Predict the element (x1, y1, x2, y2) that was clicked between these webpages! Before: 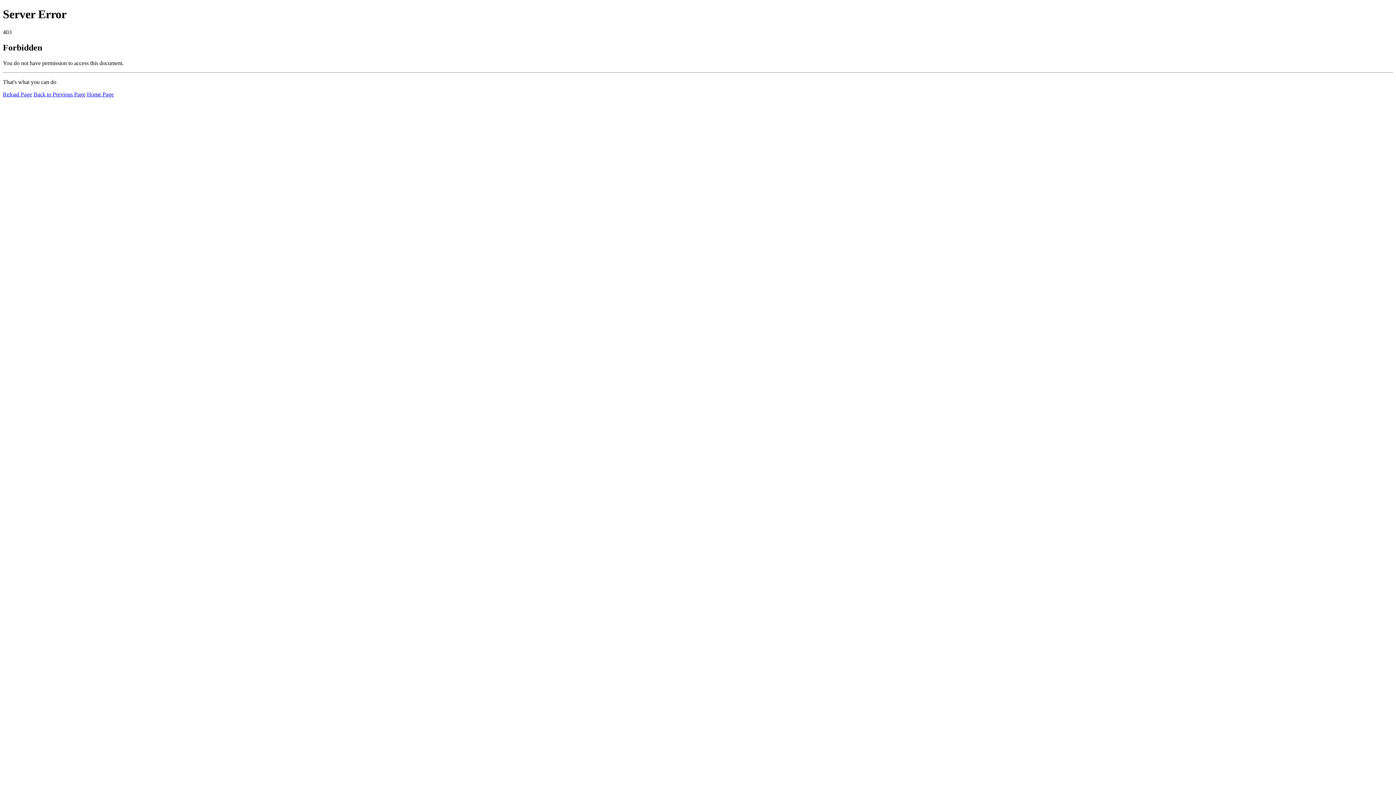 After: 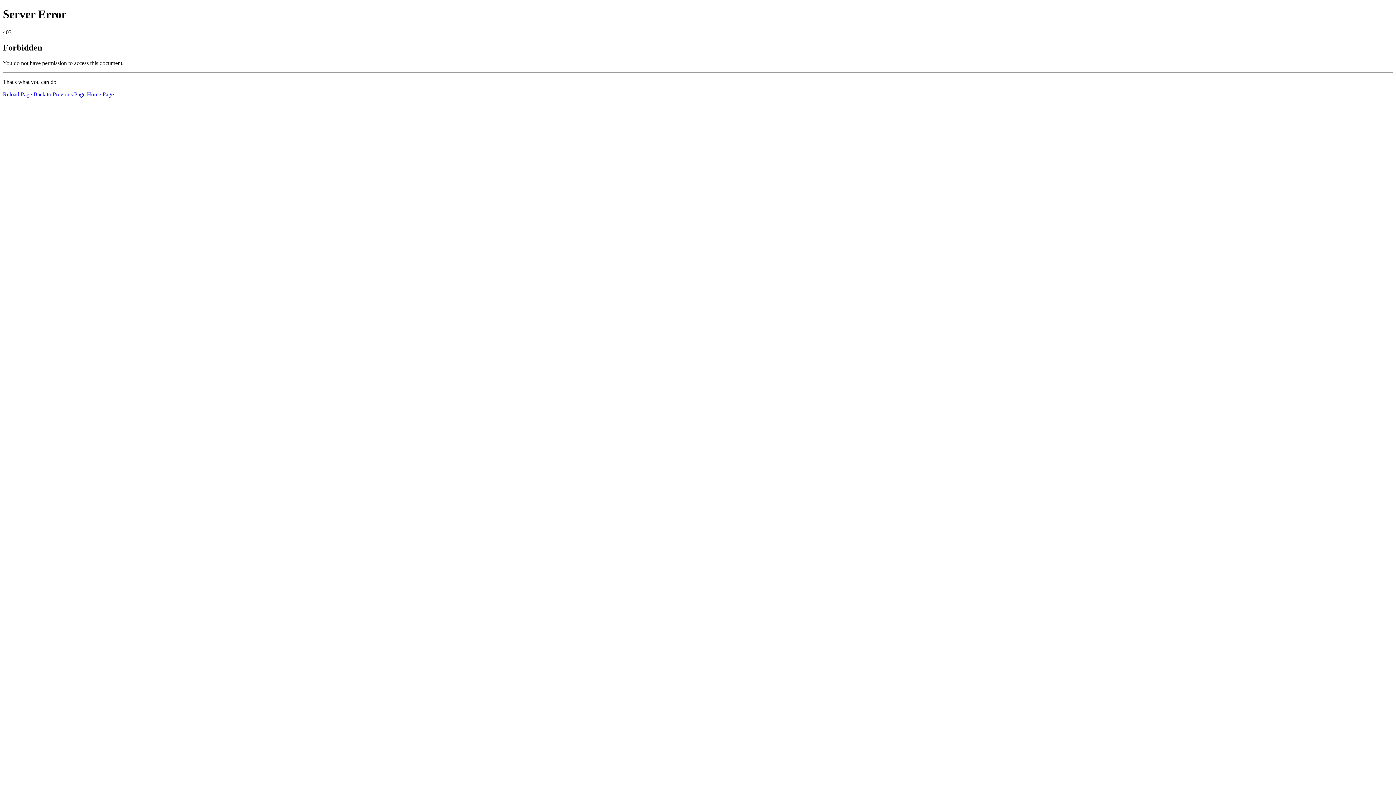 Action: bbox: (2, 91, 32, 97) label: Reload Page